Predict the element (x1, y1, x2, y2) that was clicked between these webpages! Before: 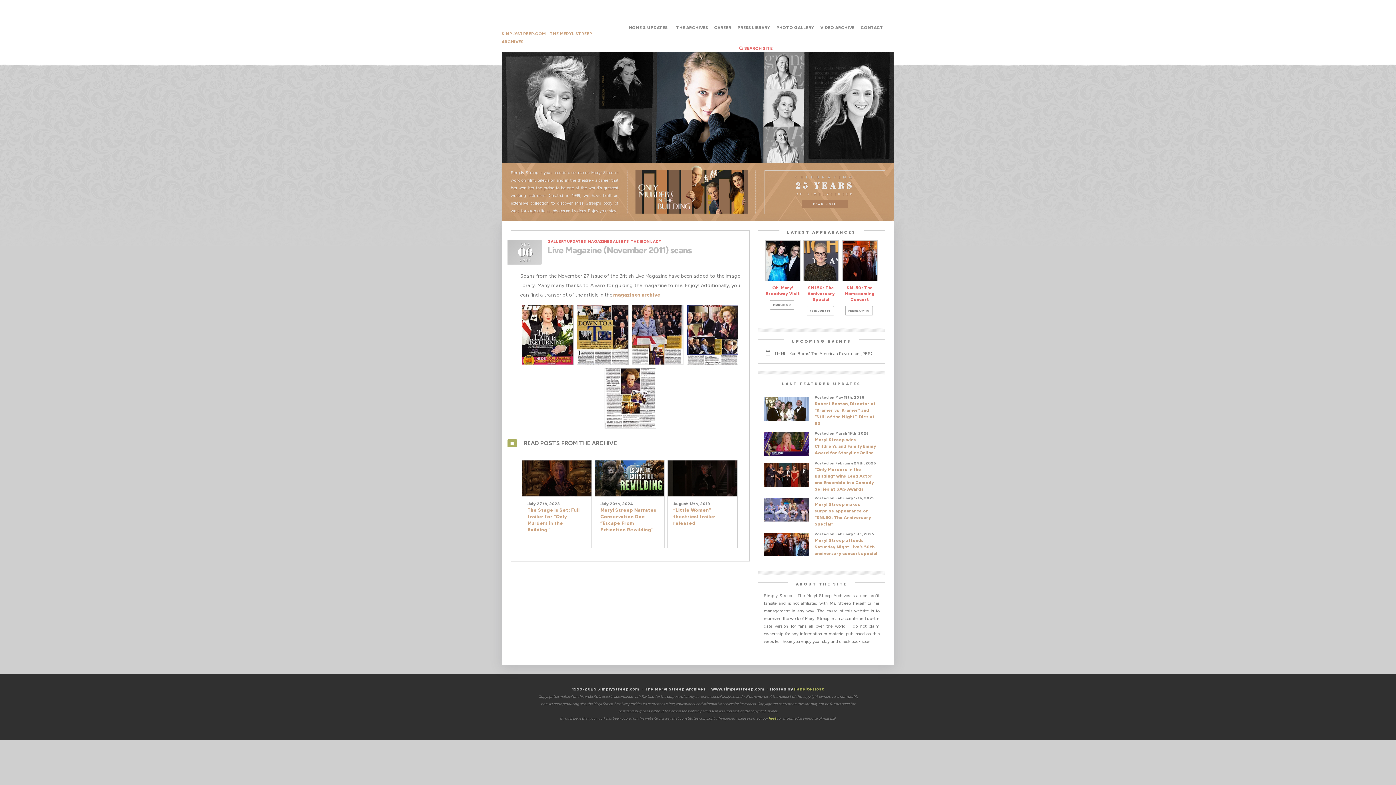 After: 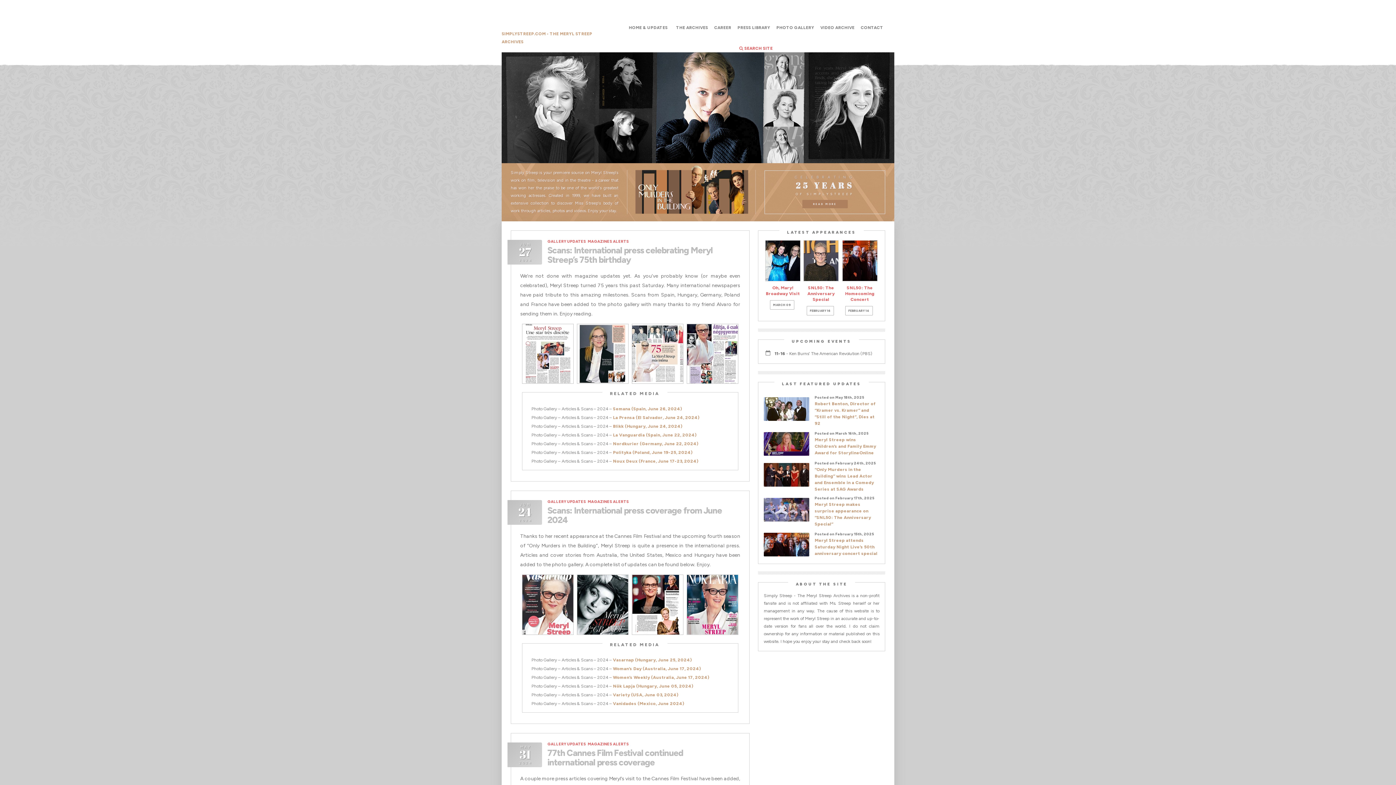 Action: label: MAGAZINES ALERTS bbox: (588, 239, 629, 244)